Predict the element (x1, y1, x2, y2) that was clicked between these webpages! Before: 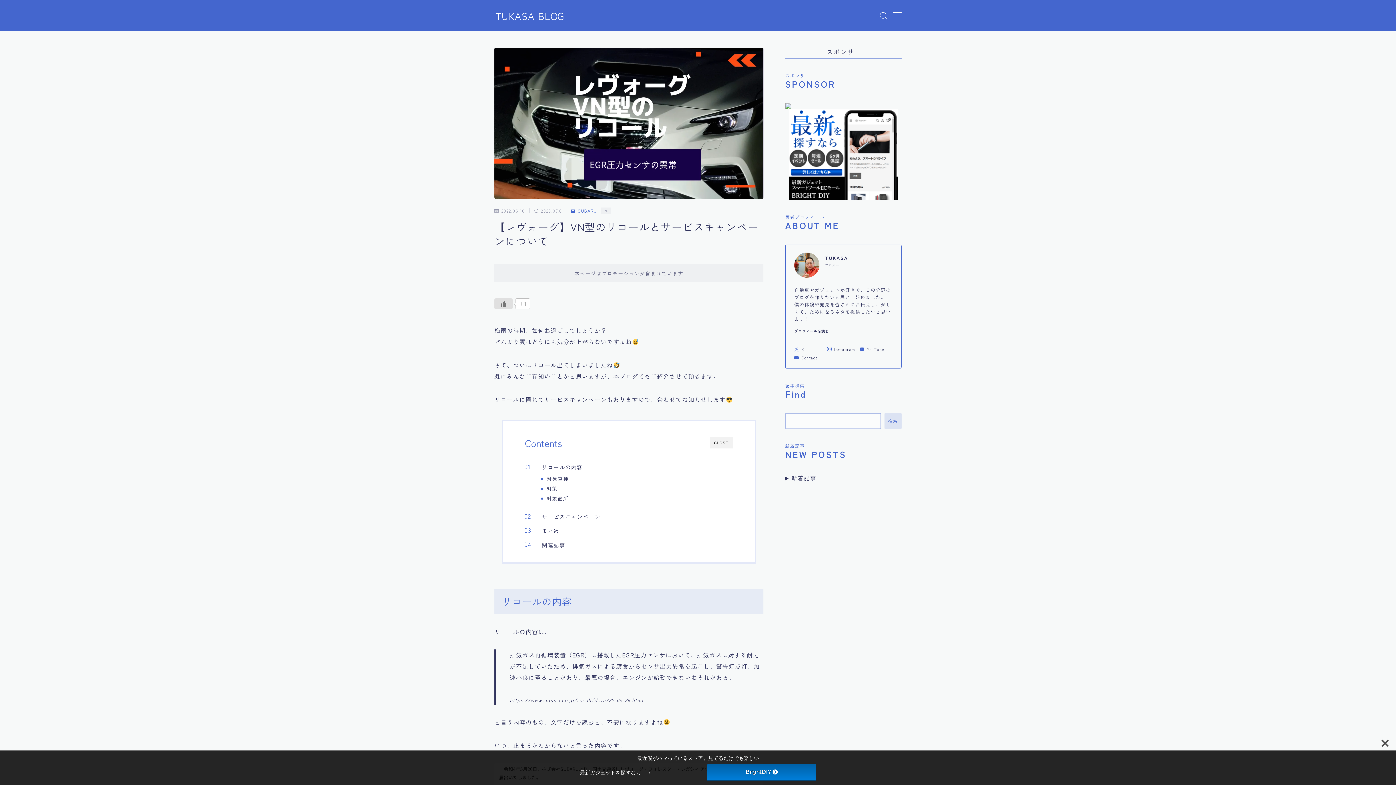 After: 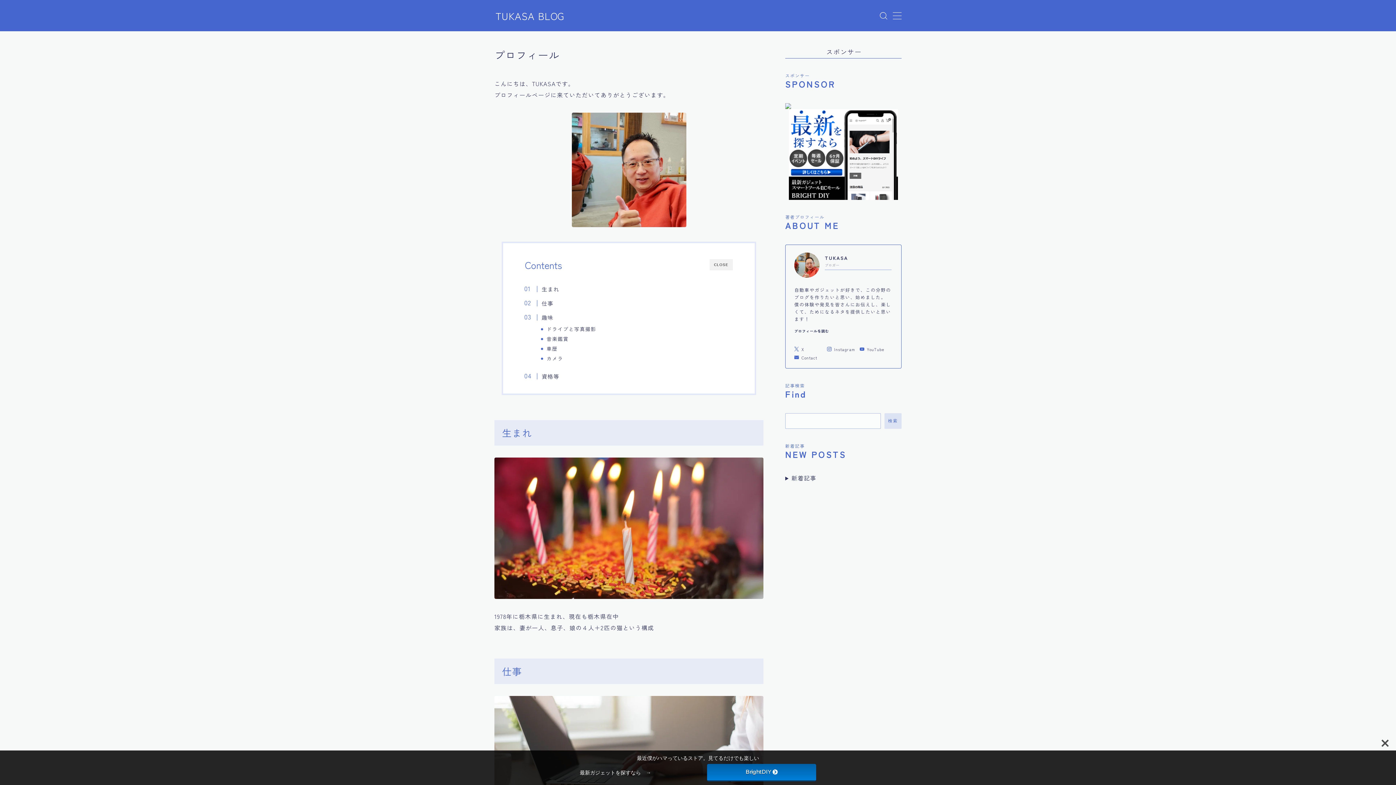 Action: label: プロフィールを読む bbox: (794, 328, 892, 336)